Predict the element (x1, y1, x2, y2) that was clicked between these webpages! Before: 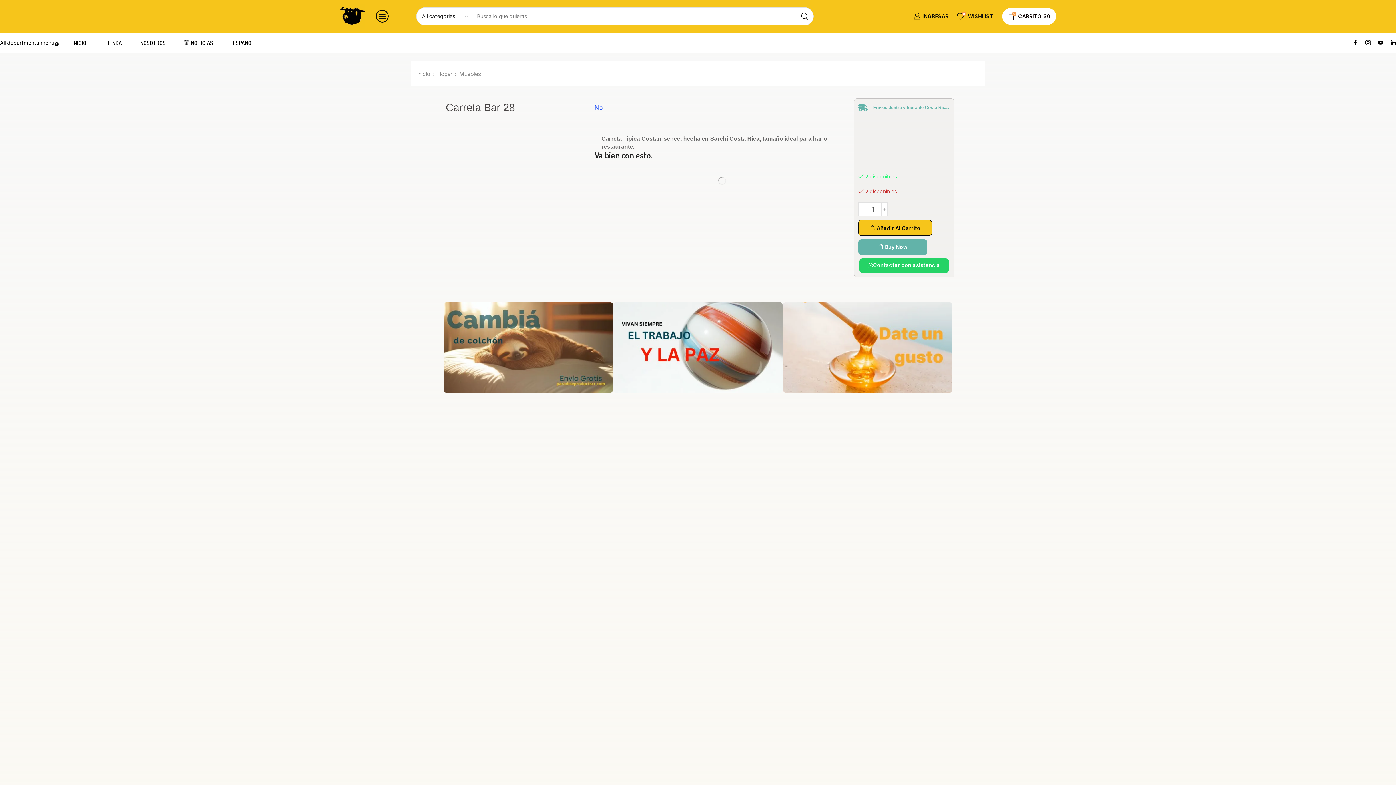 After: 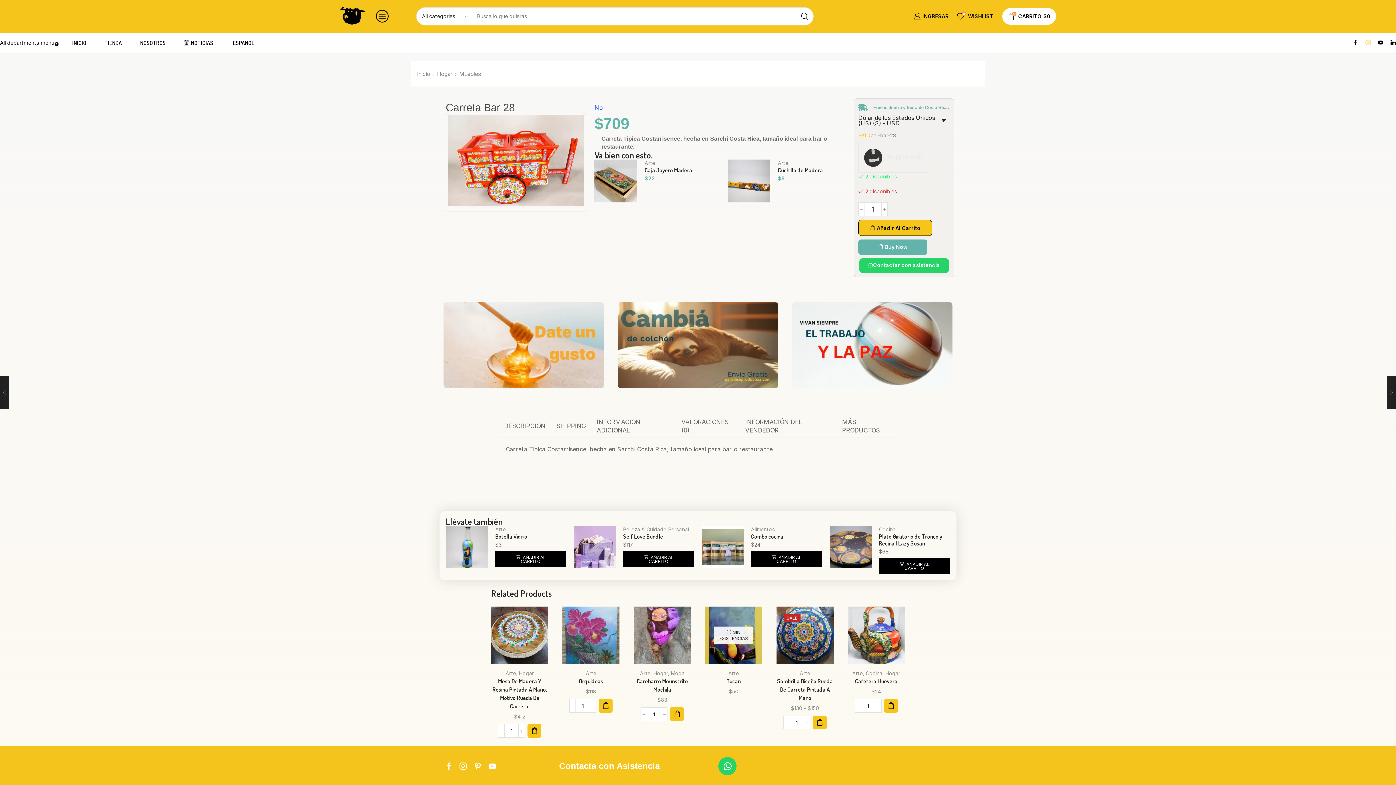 Action: bbox: (1365, 39, 1371, 45)